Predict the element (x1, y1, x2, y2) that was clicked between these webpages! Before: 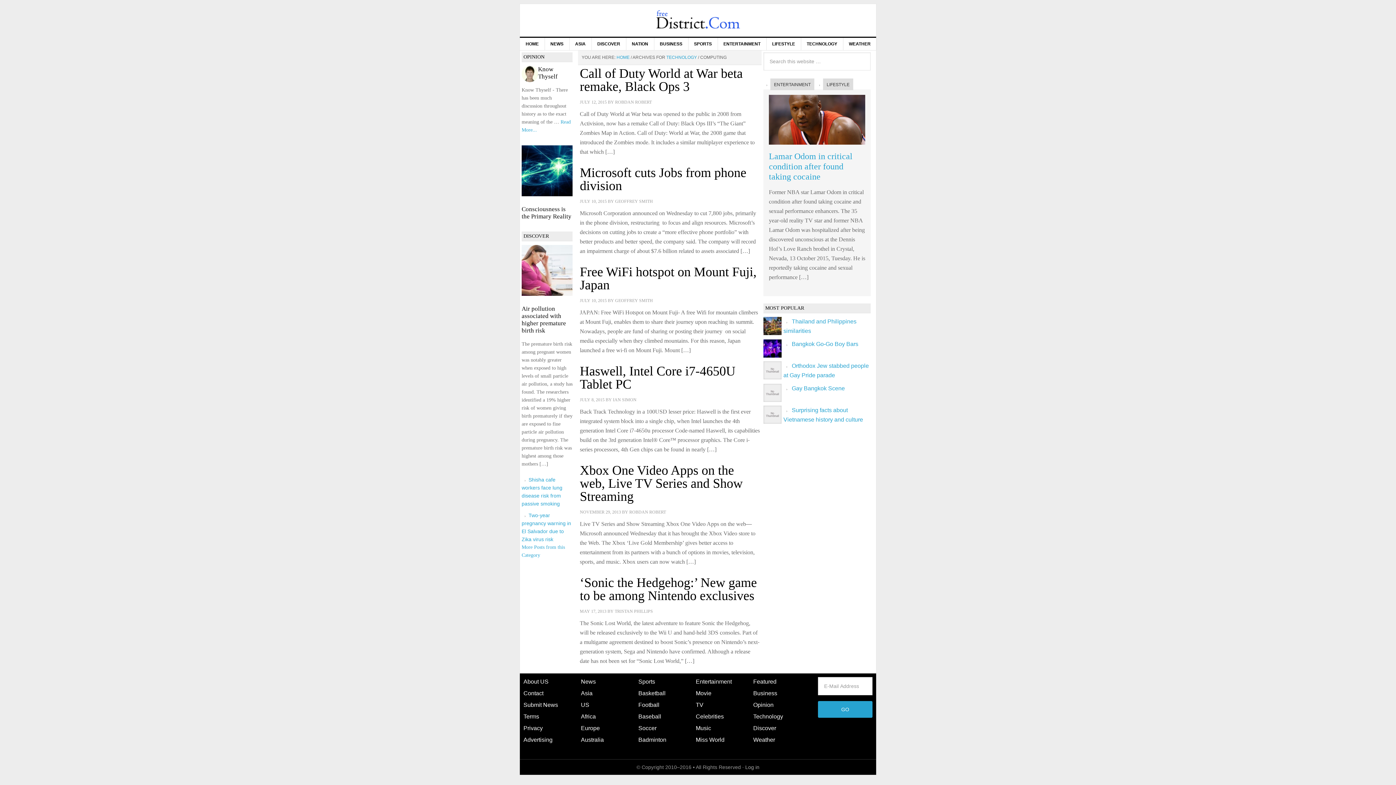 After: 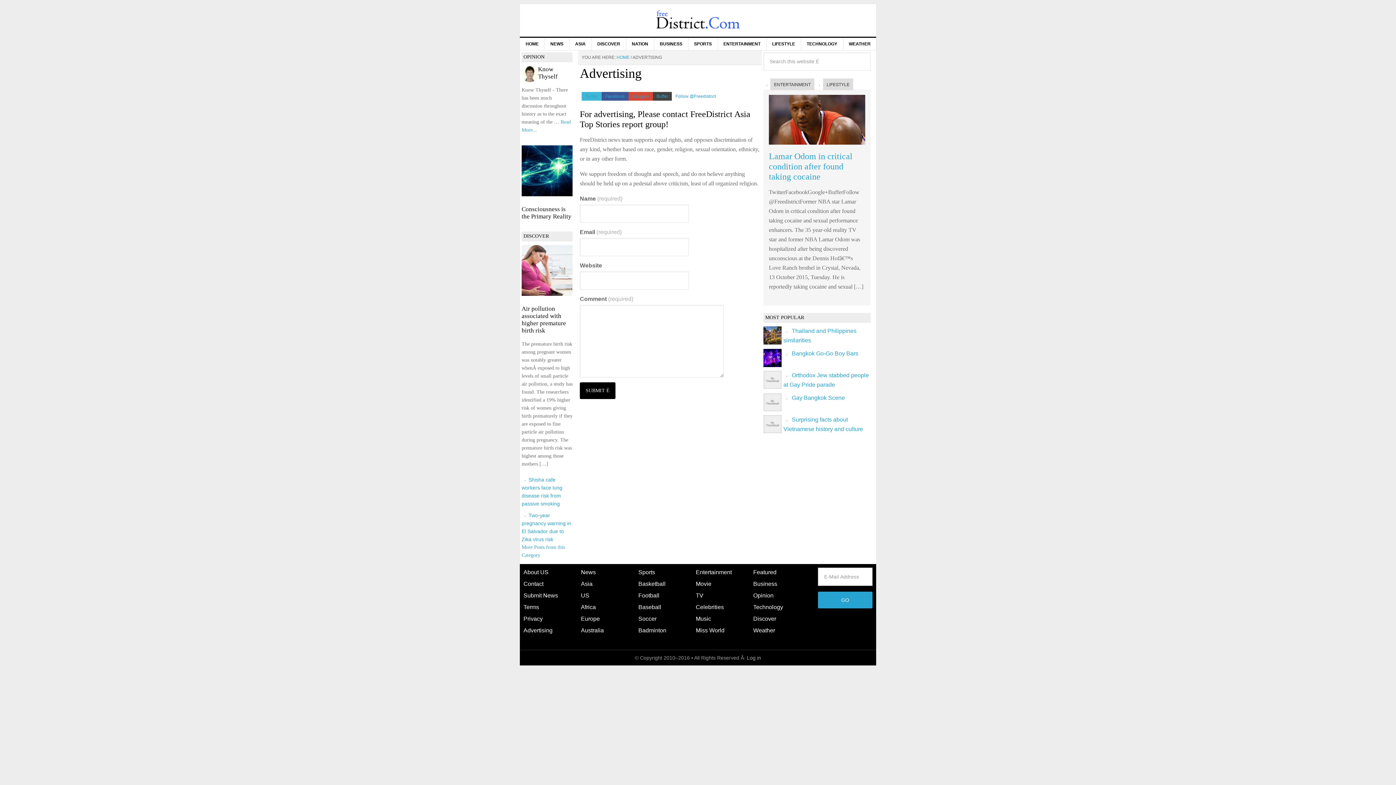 Action: bbox: (523, 737, 552, 743) label: Advertising